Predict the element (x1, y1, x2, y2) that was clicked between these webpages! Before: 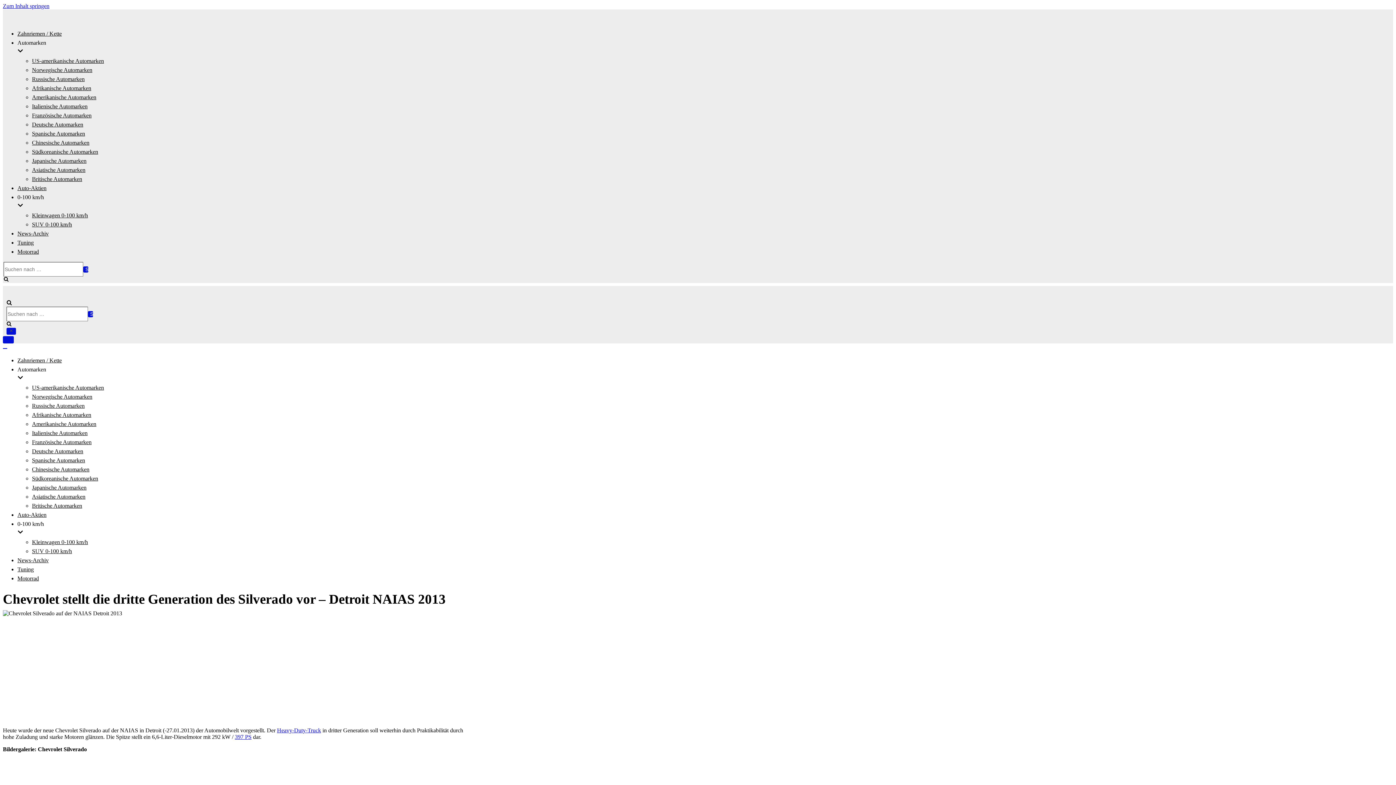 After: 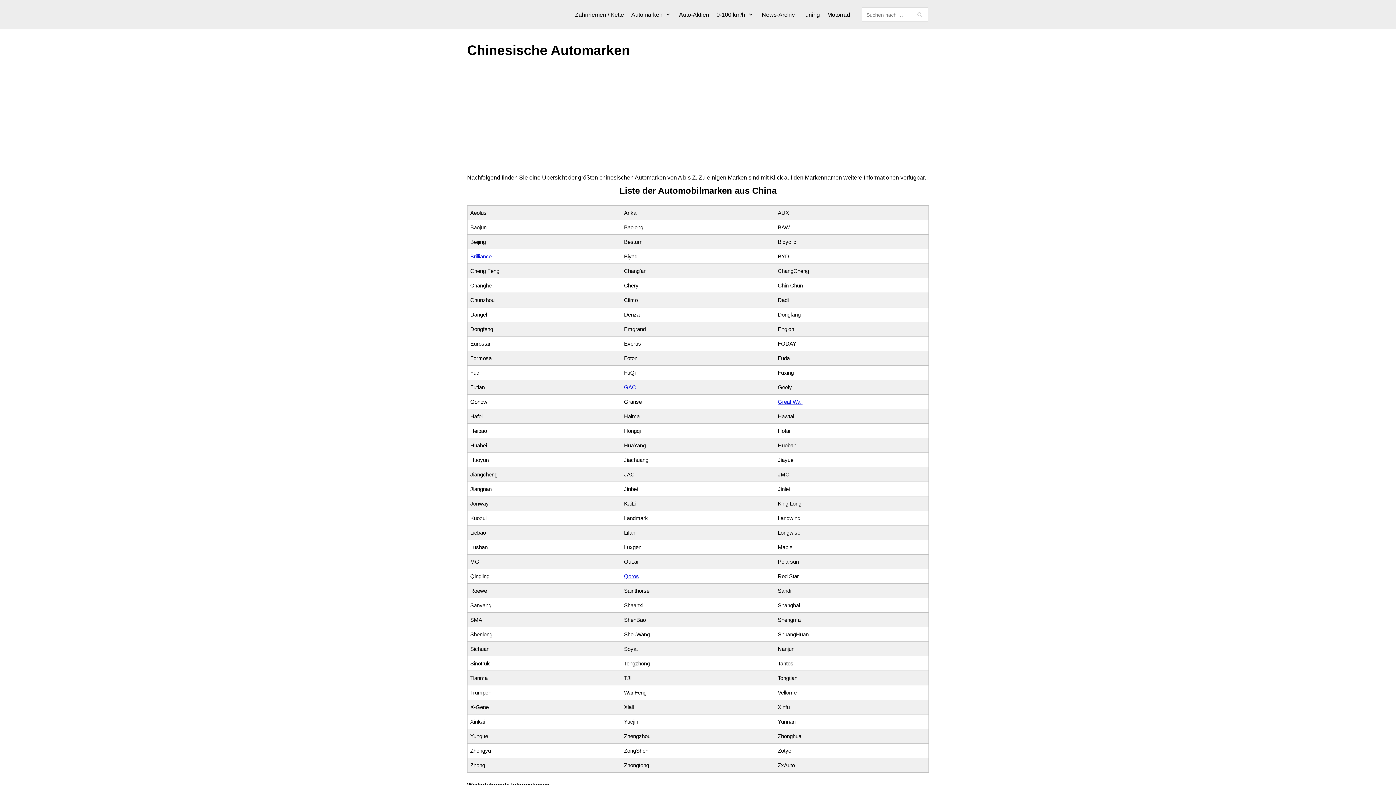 Action: label: Chinesische Automarken bbox: (32, 466, 89, 472)